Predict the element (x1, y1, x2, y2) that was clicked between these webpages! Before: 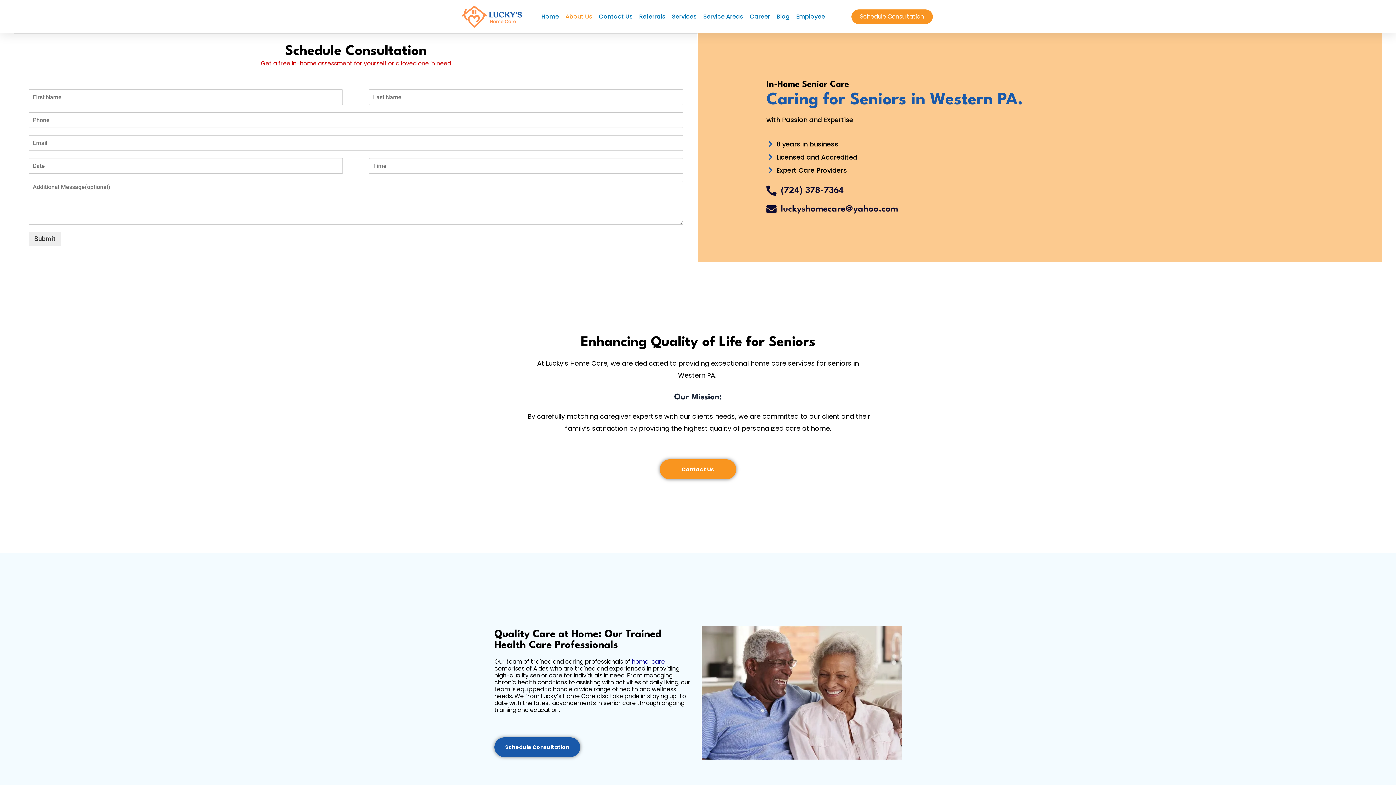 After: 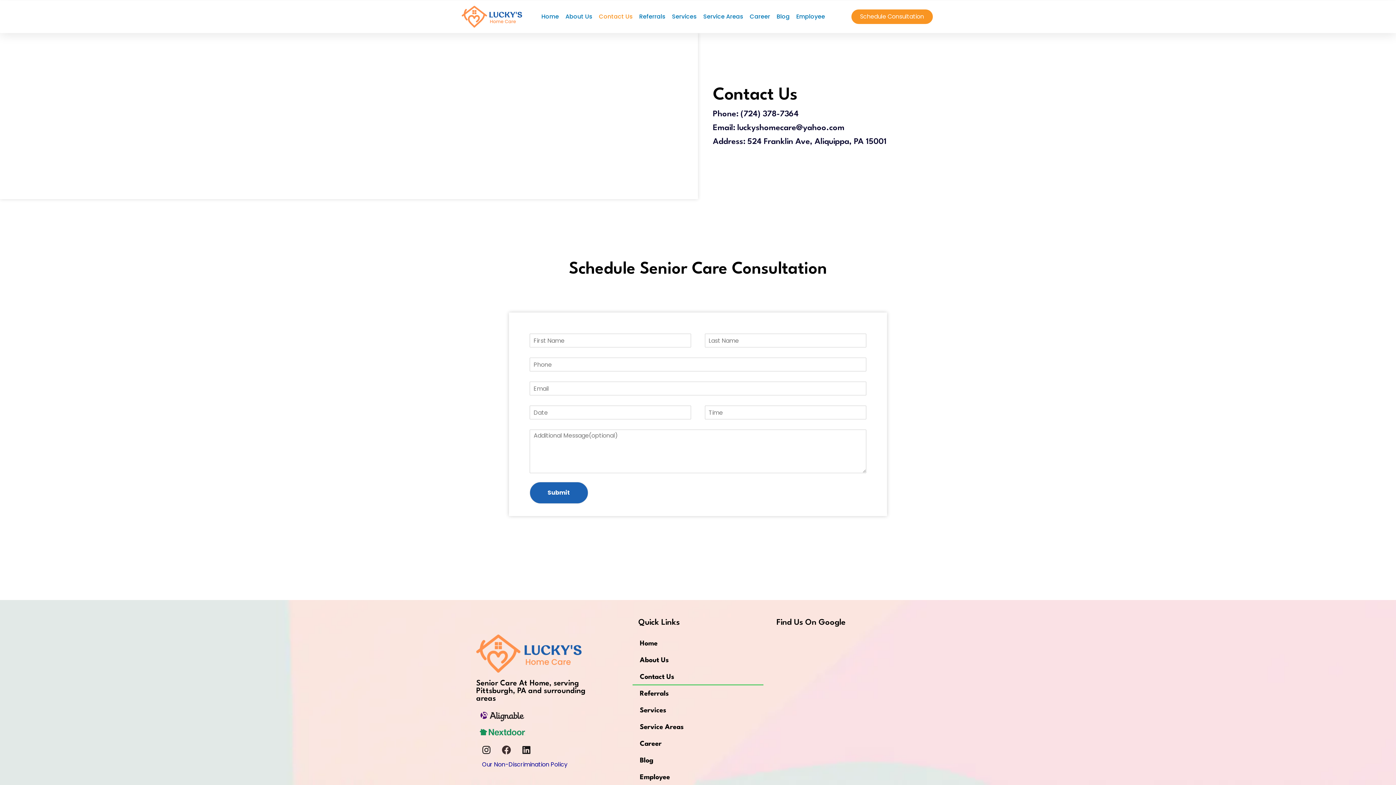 Action: bbox: (599, 8, 632, 25) label: Contact Us